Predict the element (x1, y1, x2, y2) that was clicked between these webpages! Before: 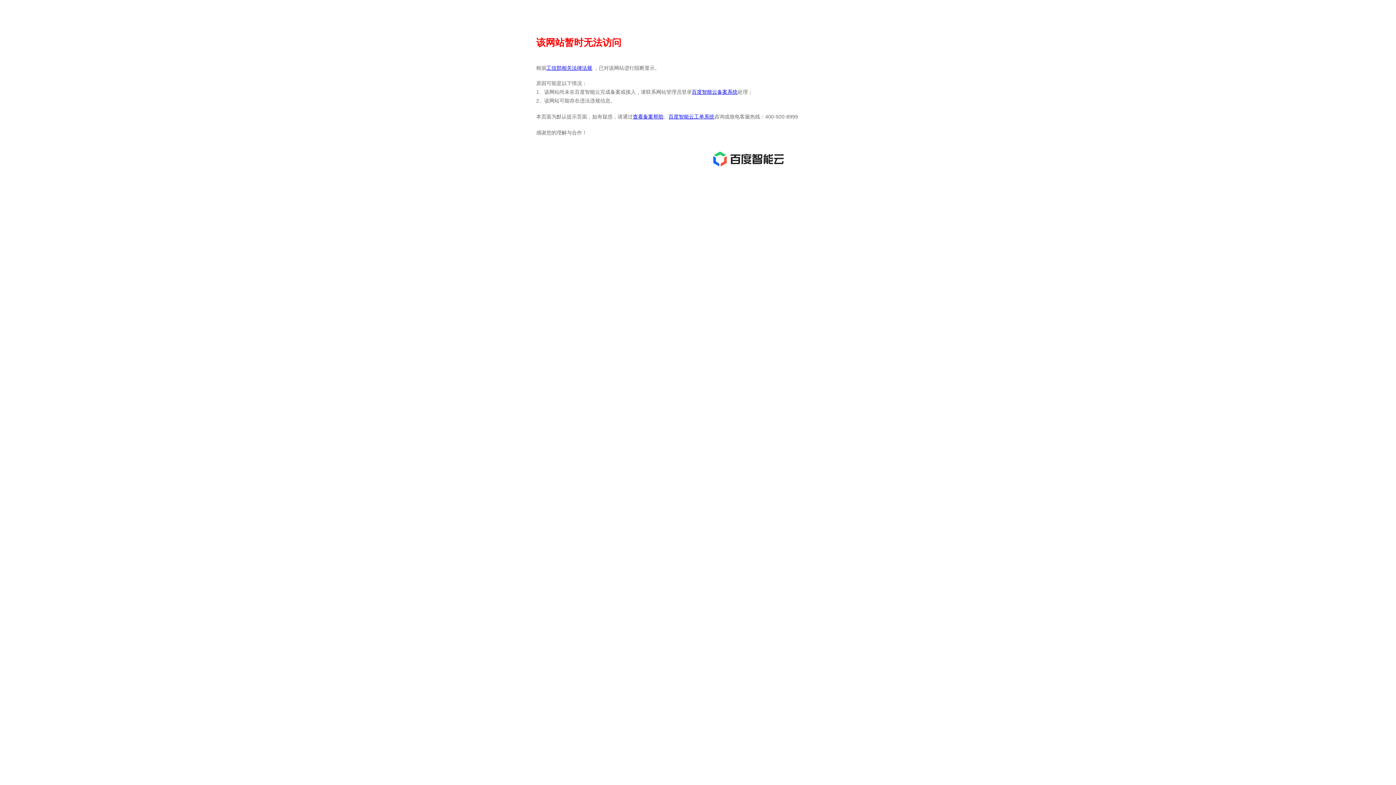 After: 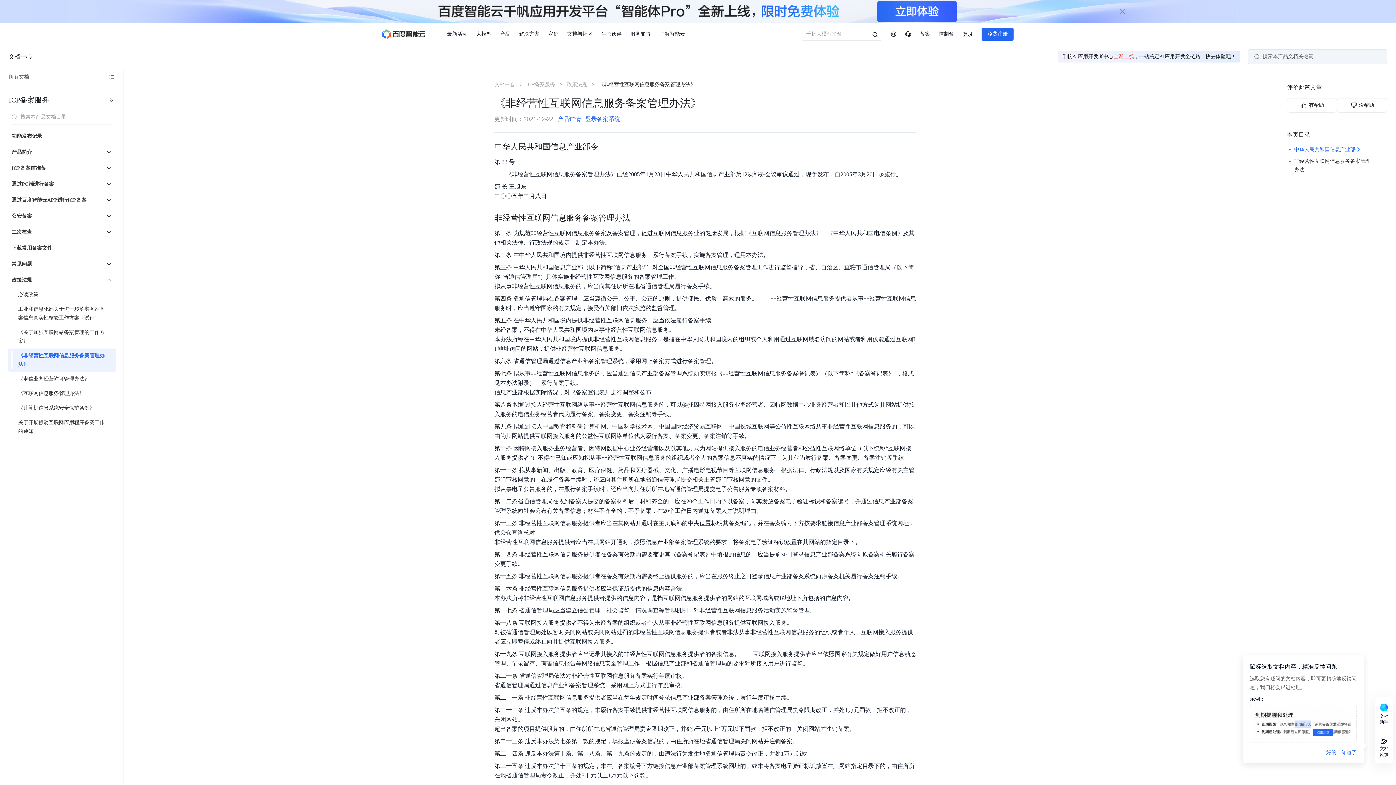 Action: bbox: (546, 65, 592, 70) label: 工信部相关法律法规